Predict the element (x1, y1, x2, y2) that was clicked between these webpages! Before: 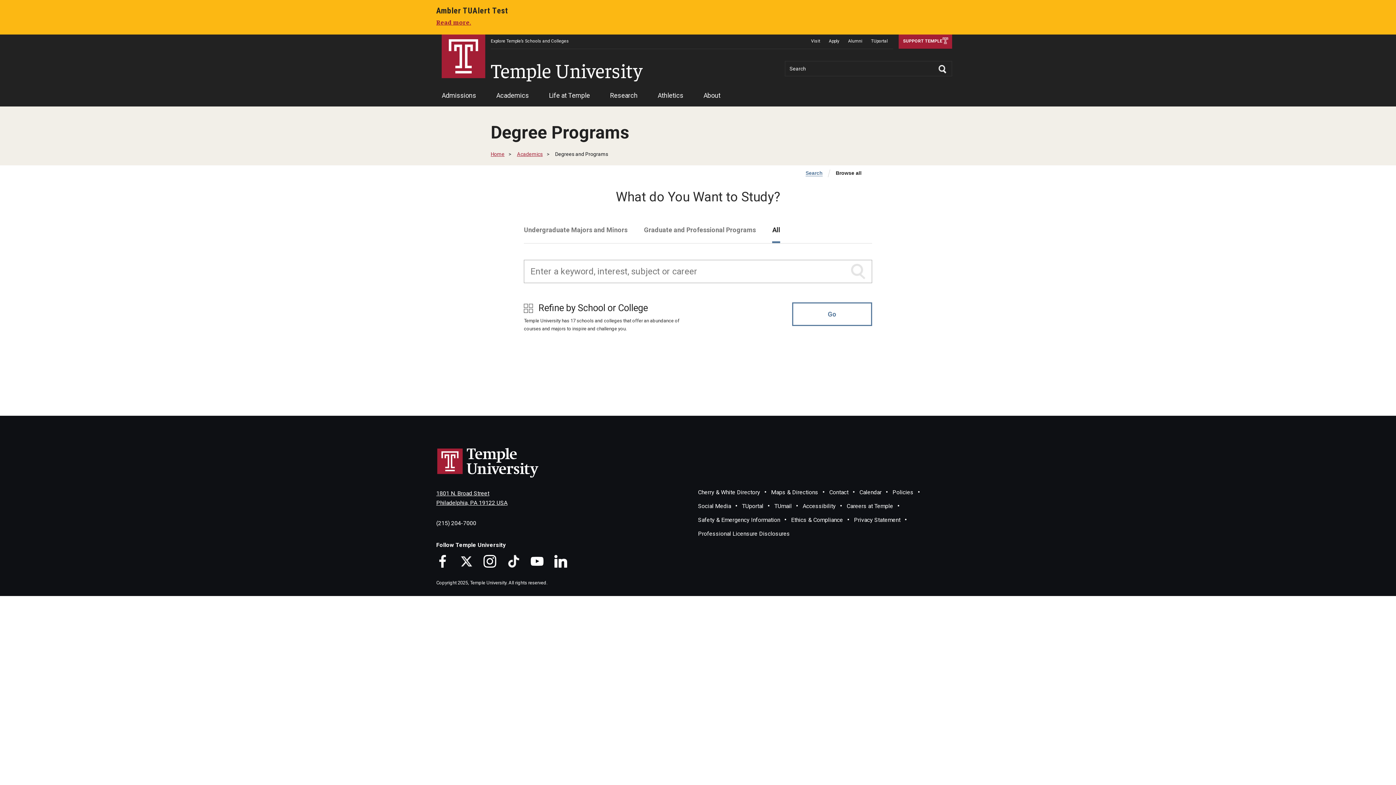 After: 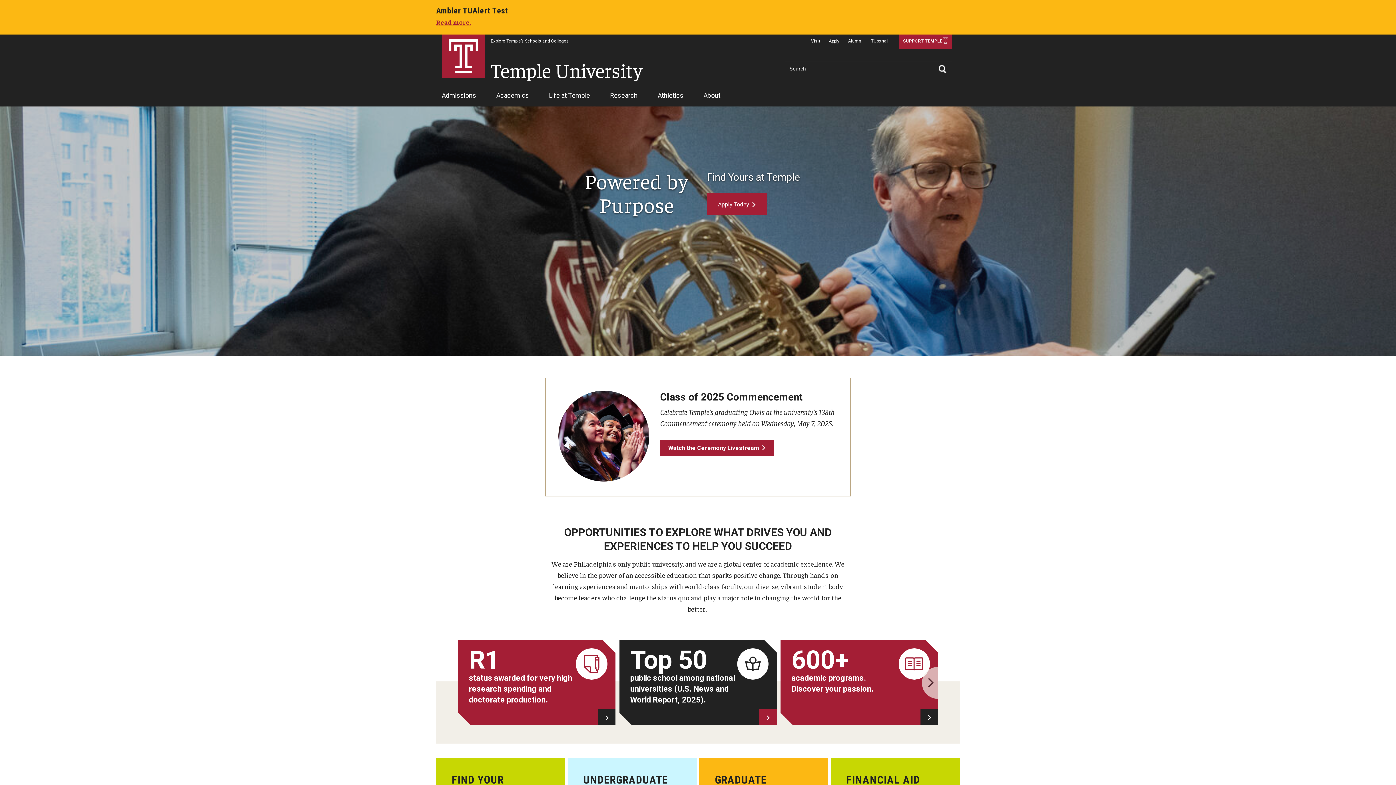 Action: label: Temple University bbox: (490, 57, 642, 82)